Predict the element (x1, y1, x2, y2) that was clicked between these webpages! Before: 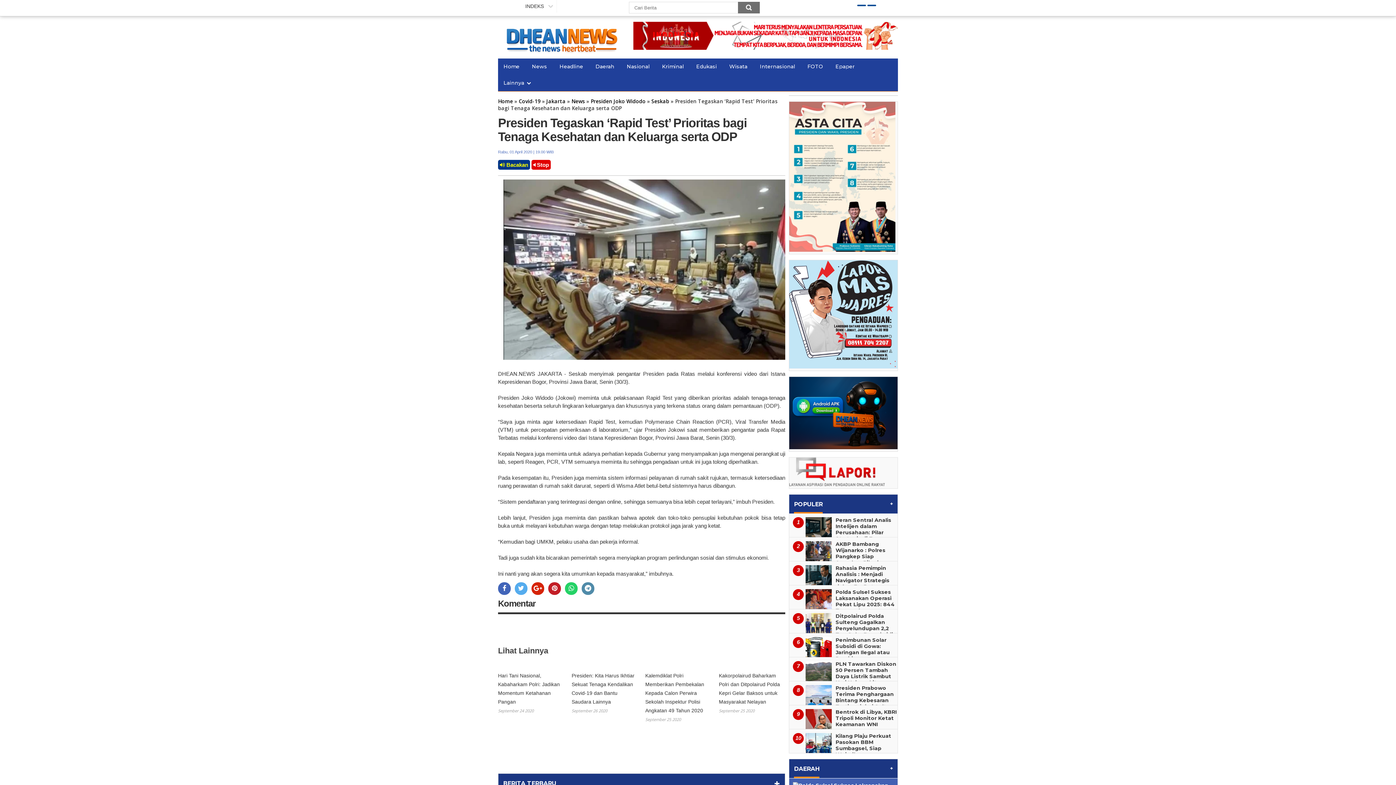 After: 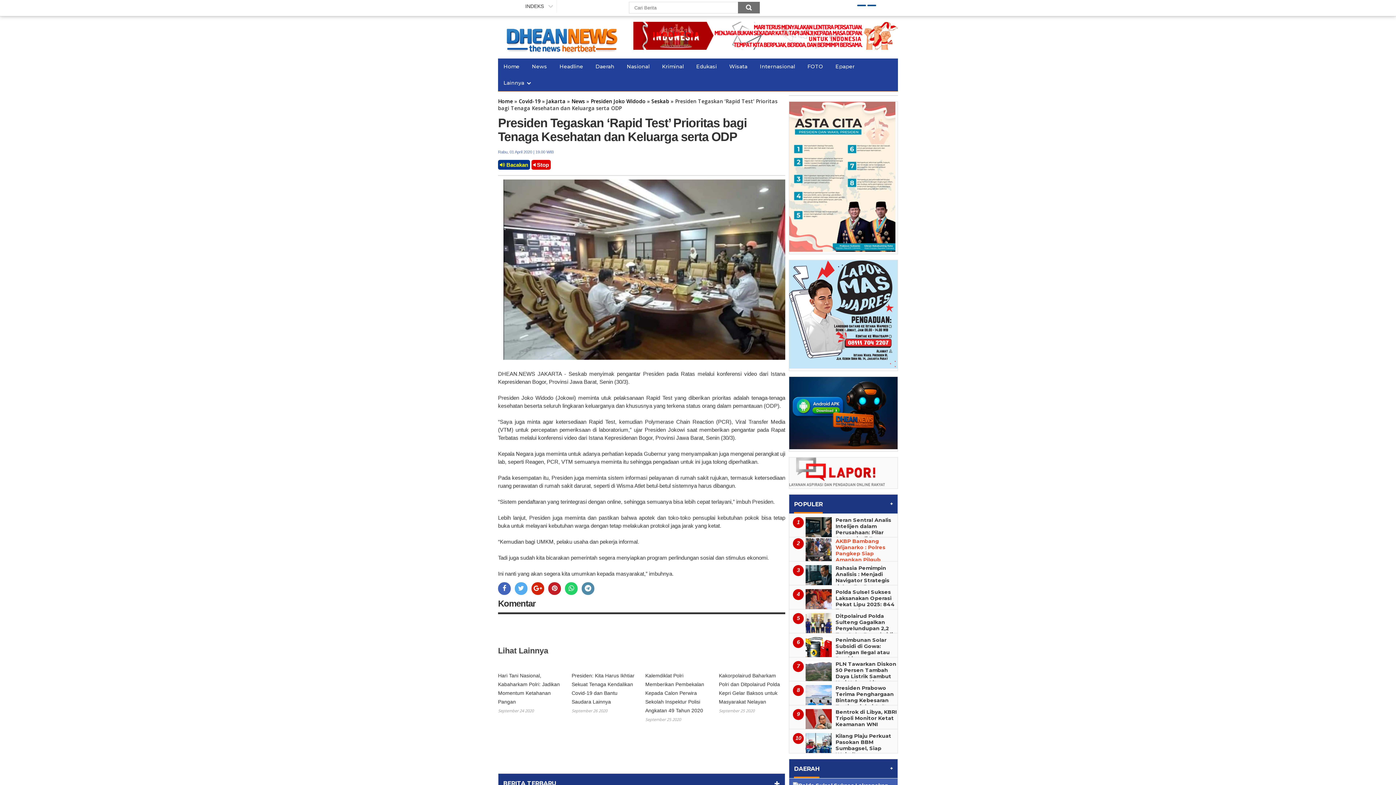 Action: bbox: (835, 541, 885, 566) label: AKBP Bambang Wijanarko : Polres Pangkep Siap Amankan Pilgub